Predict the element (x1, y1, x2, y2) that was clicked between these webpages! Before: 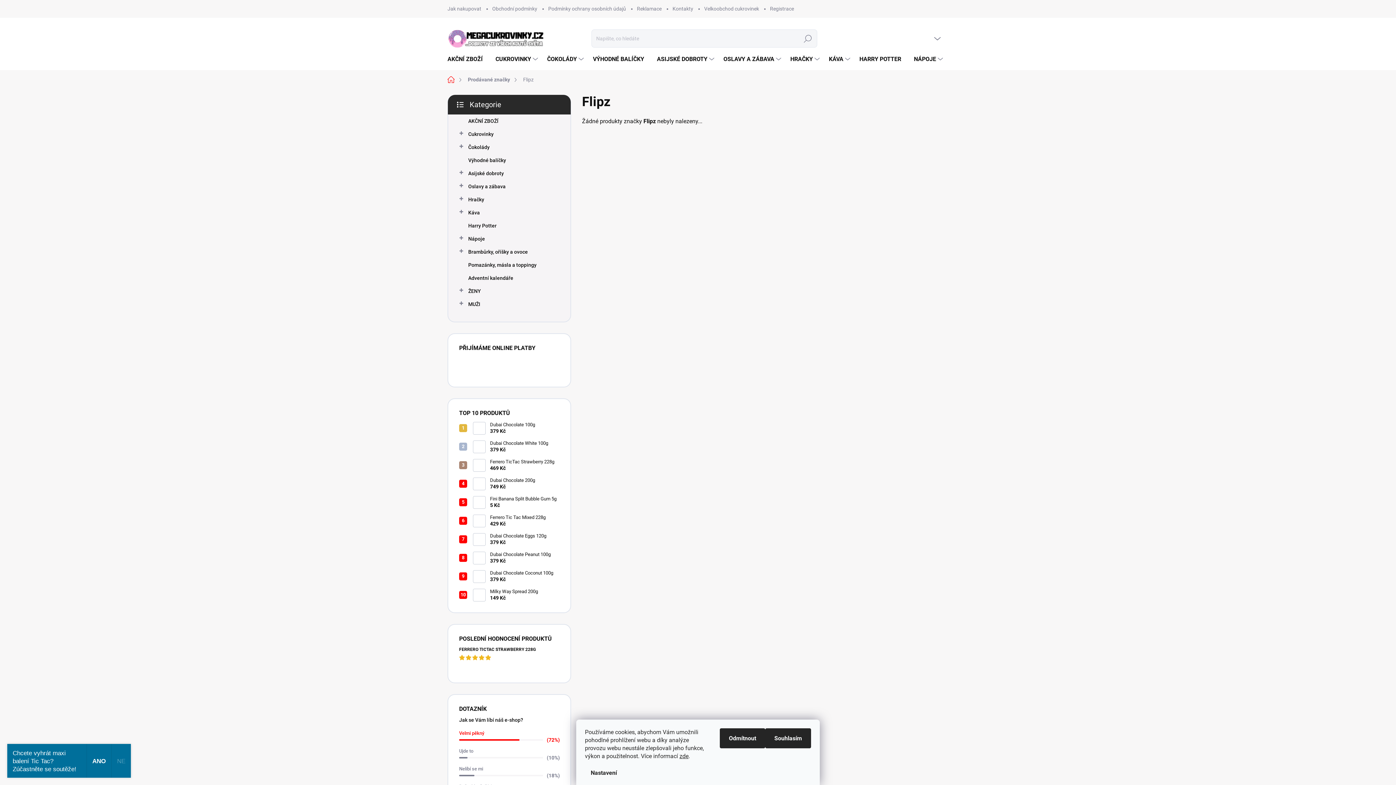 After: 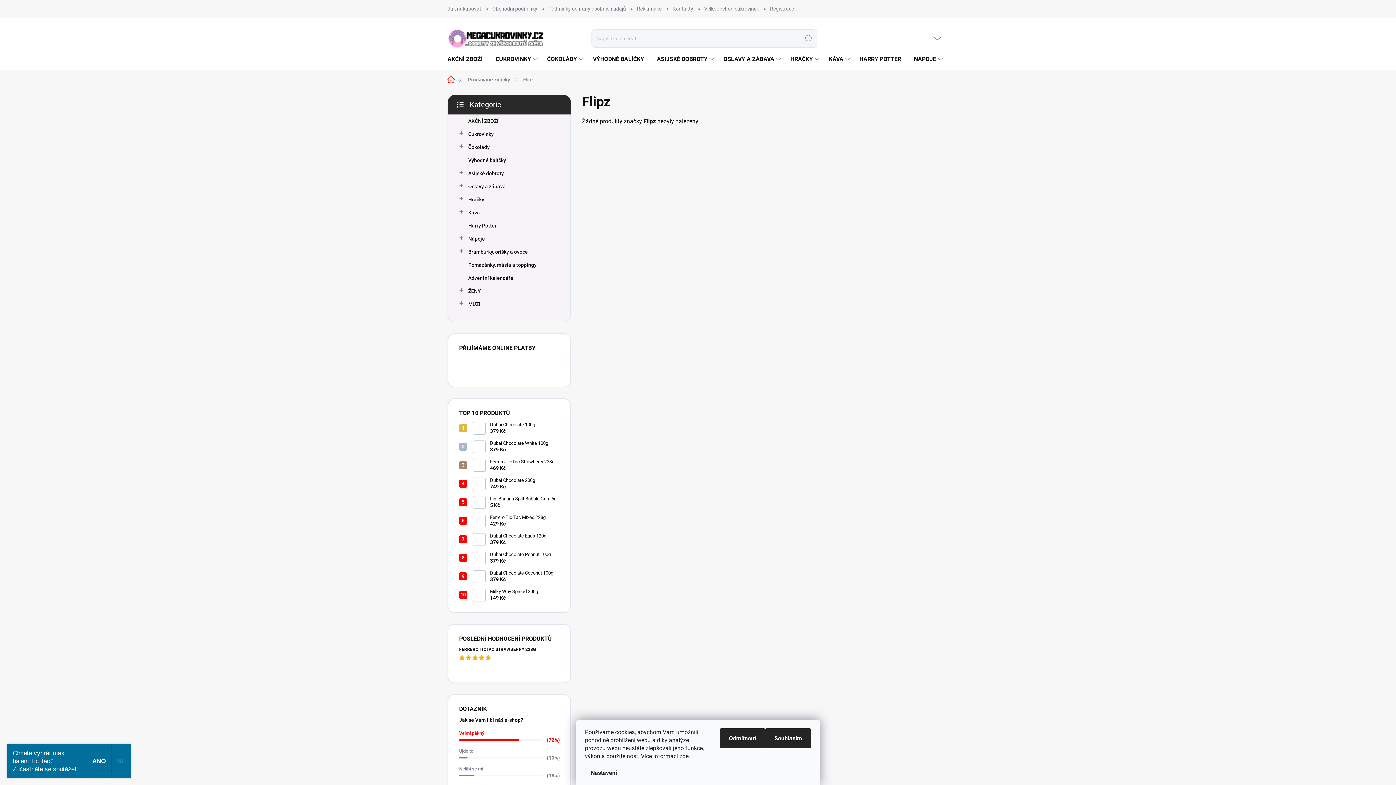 Action: label: zde bbox: (679, 753, 688, 760)